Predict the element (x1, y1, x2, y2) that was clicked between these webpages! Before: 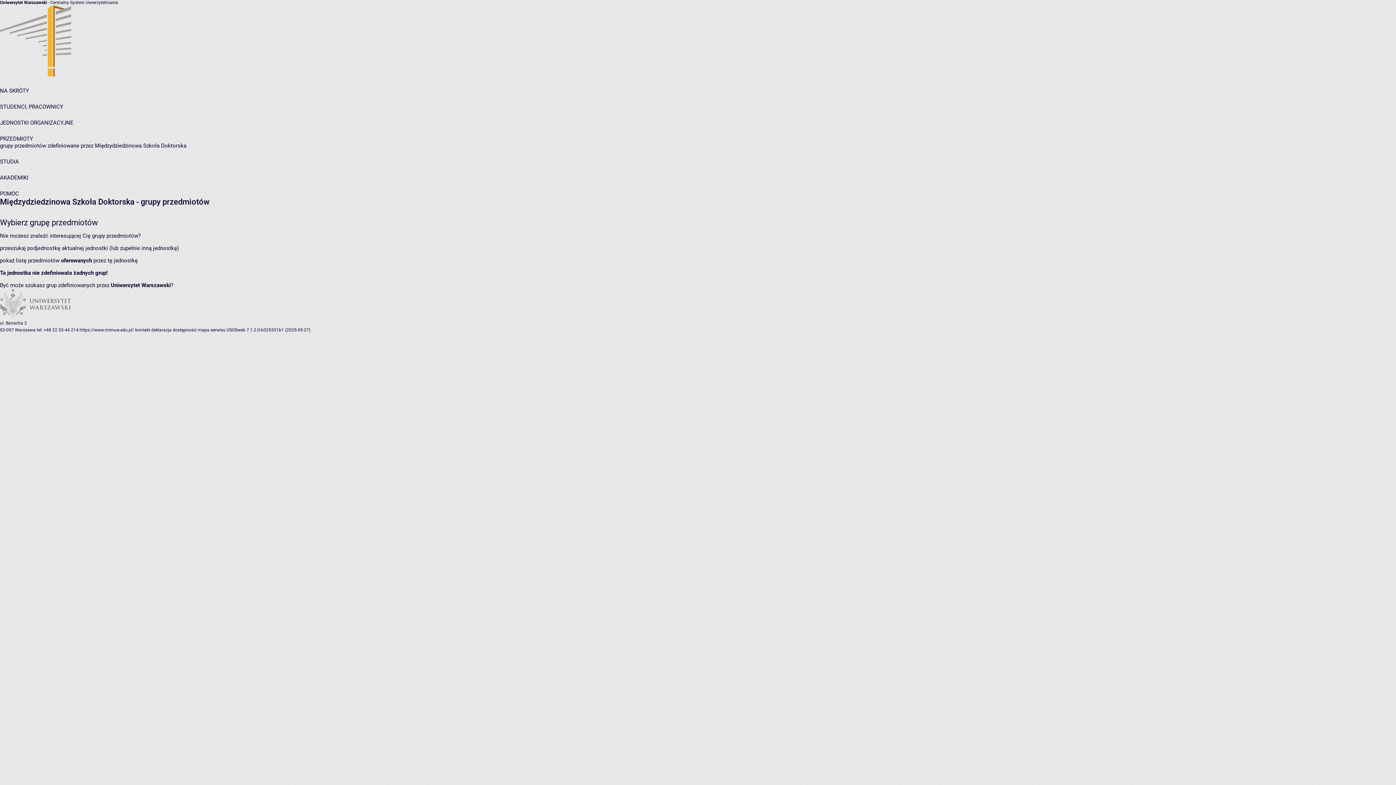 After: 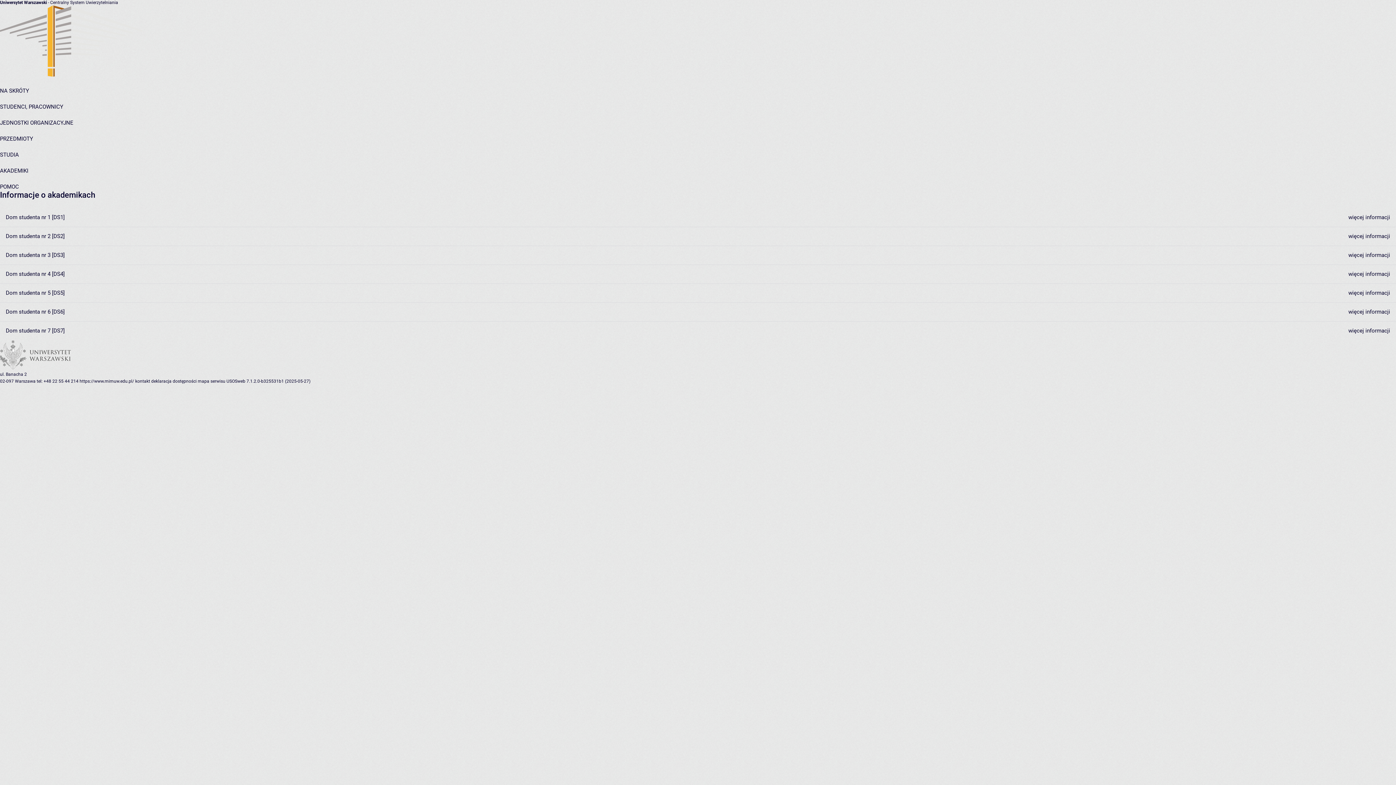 Action: bbox: (0, 174, 28, 181) label: AKADEMIKI